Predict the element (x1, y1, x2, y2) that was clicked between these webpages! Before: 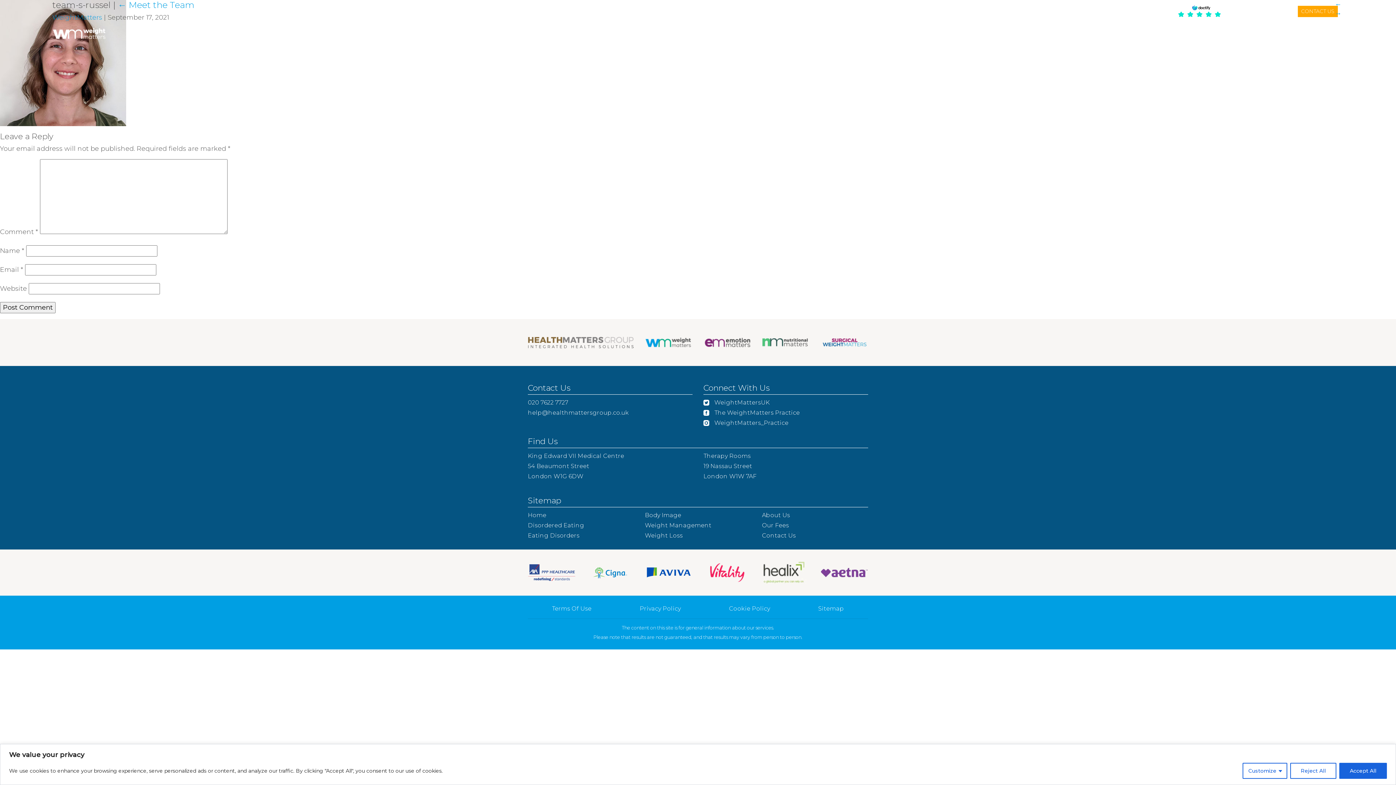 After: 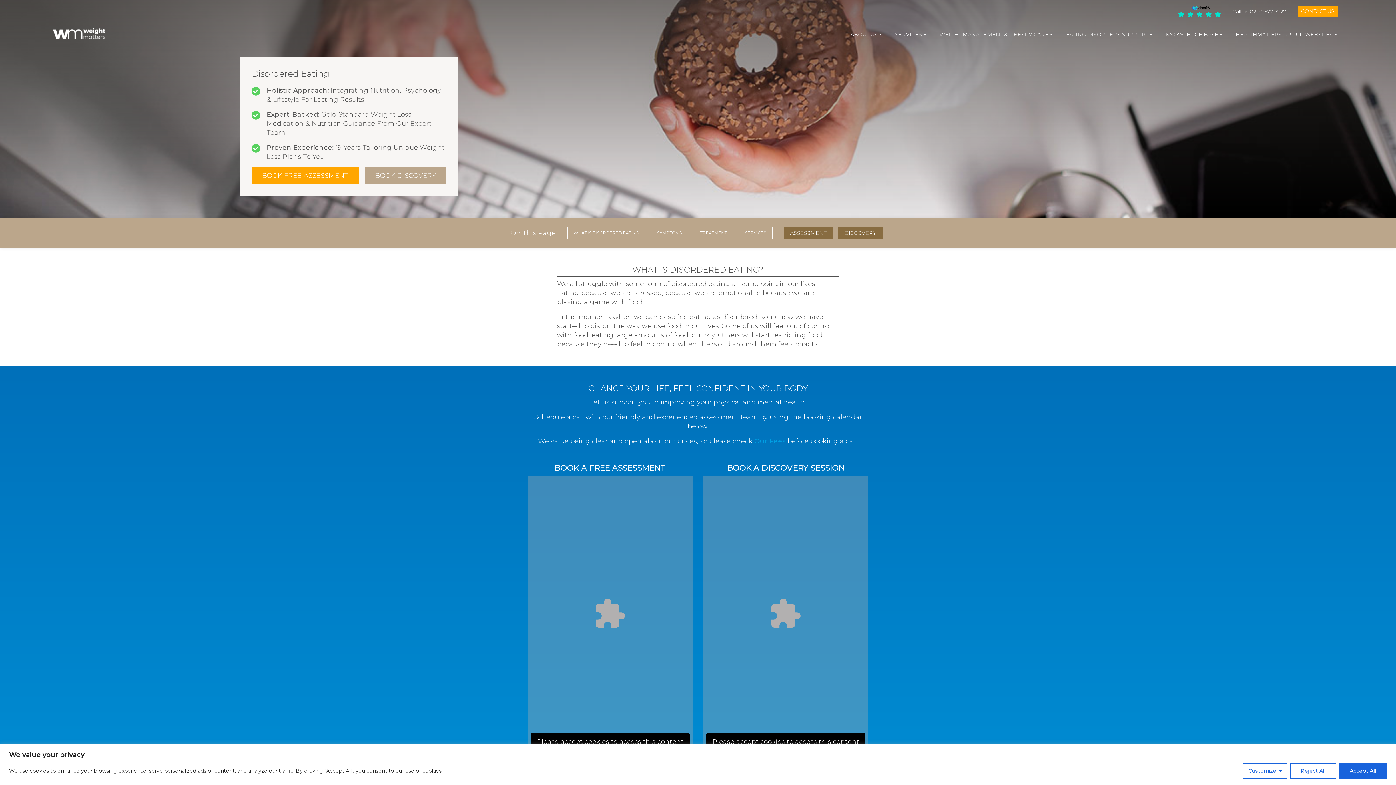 Action: bbox: (528, 522, 584, 528) label: Disordered Eating